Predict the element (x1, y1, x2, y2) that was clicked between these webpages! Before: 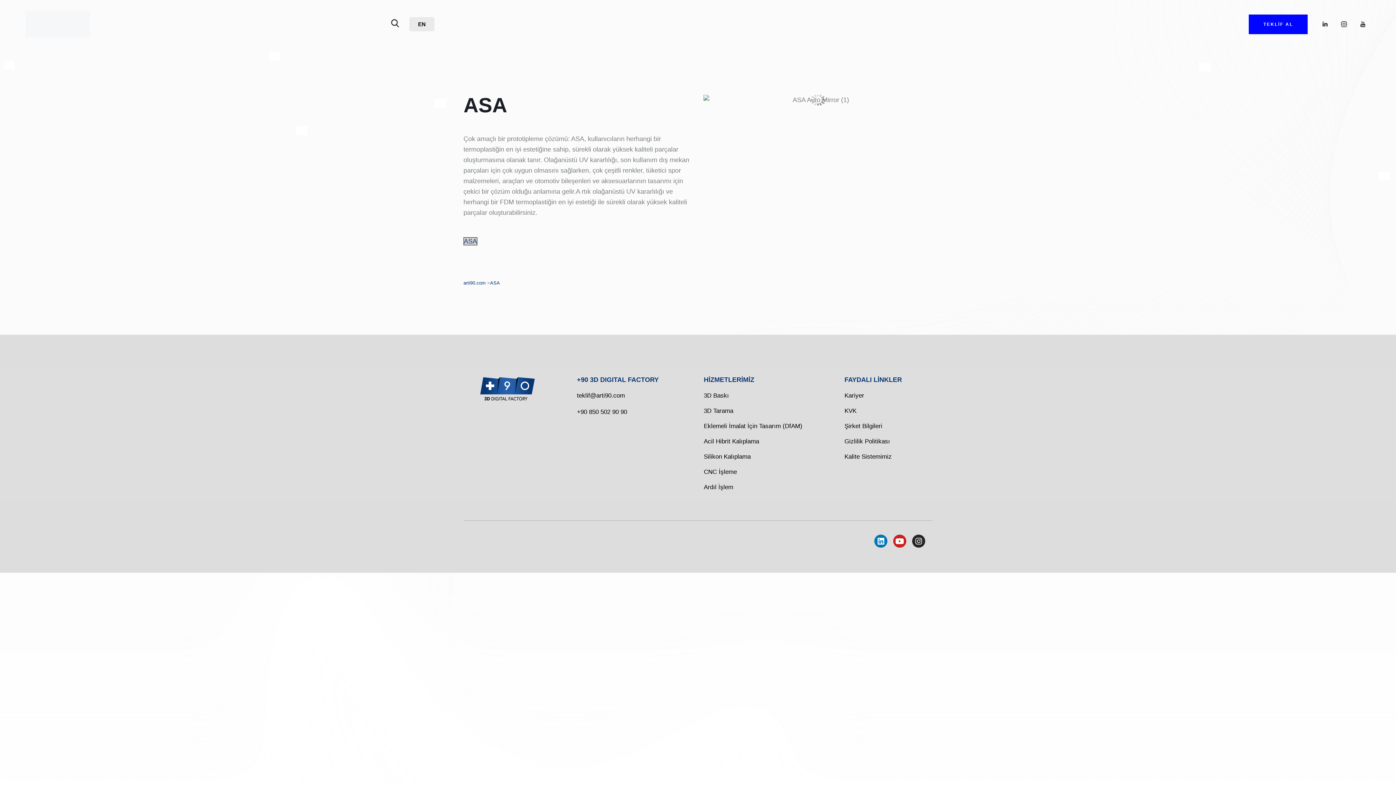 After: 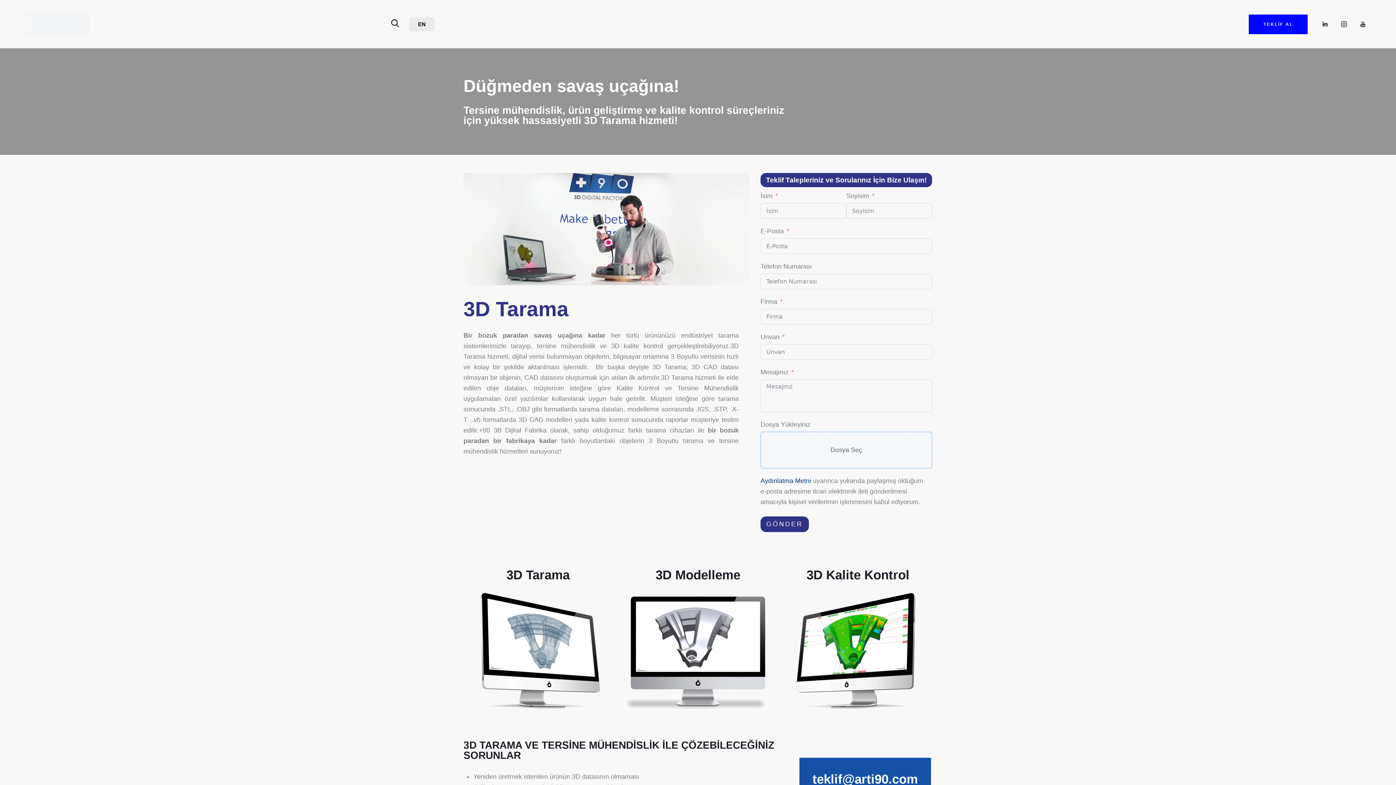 Action: label: 3D Tarama bbox: (703, 406, 733, 416)